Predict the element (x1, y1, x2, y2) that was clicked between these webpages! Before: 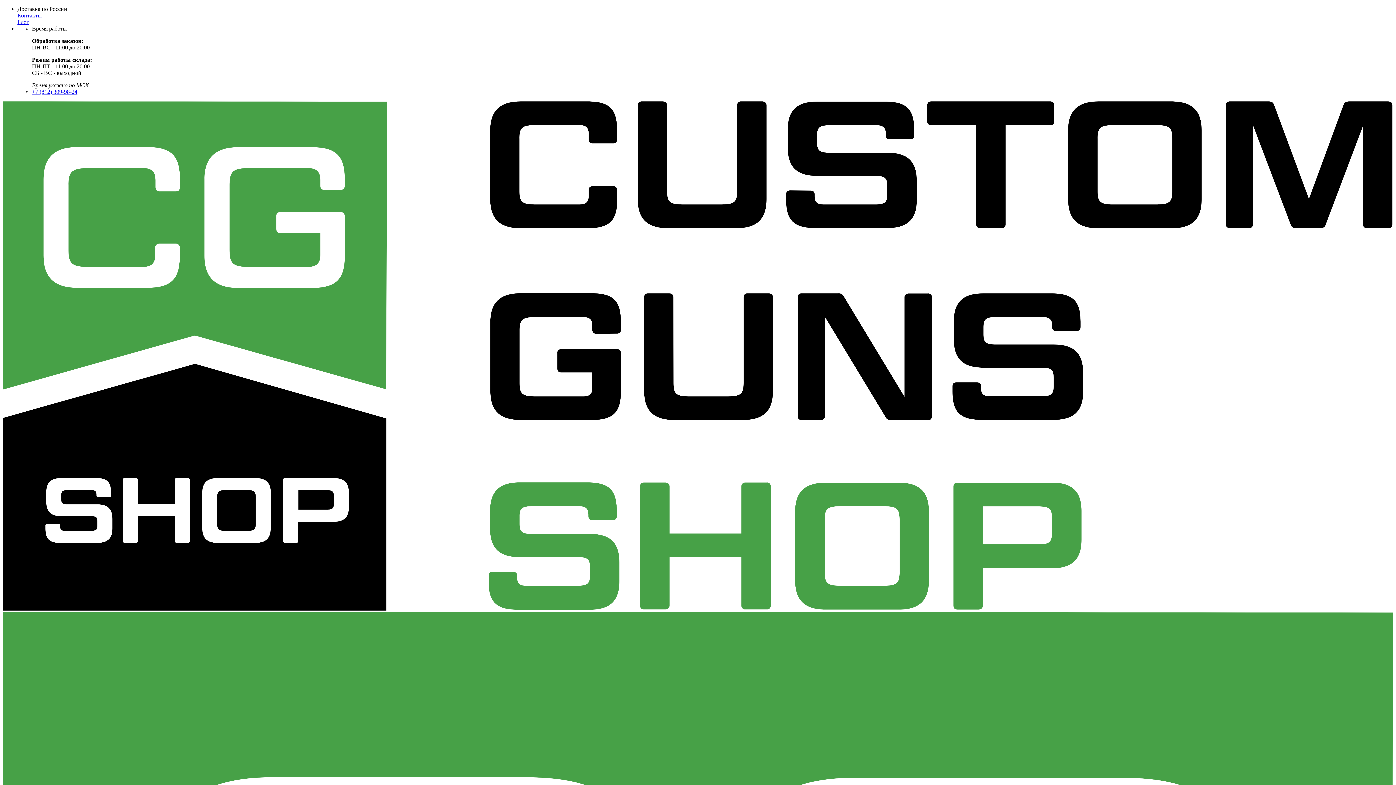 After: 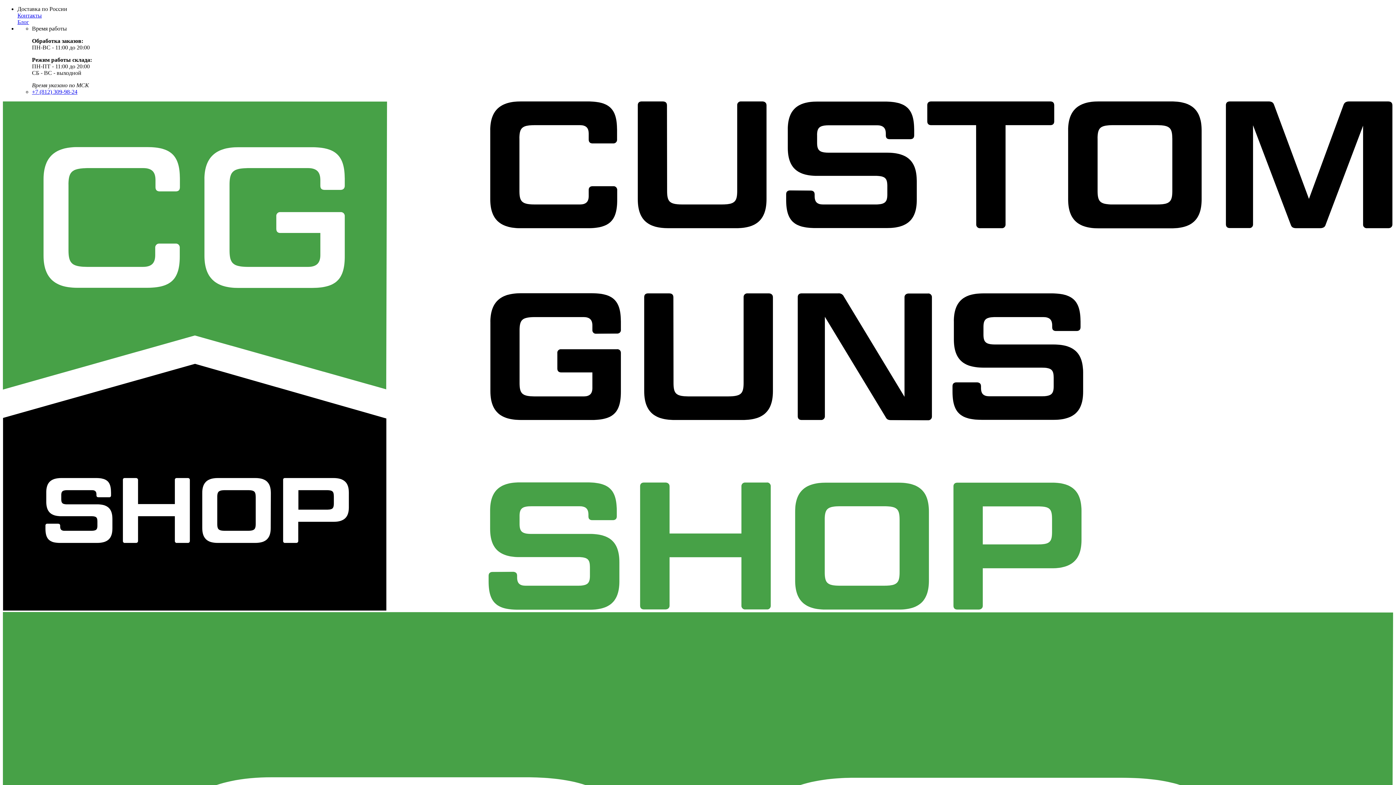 Action: bbox: (17, 18, 29, 25) label: Блог